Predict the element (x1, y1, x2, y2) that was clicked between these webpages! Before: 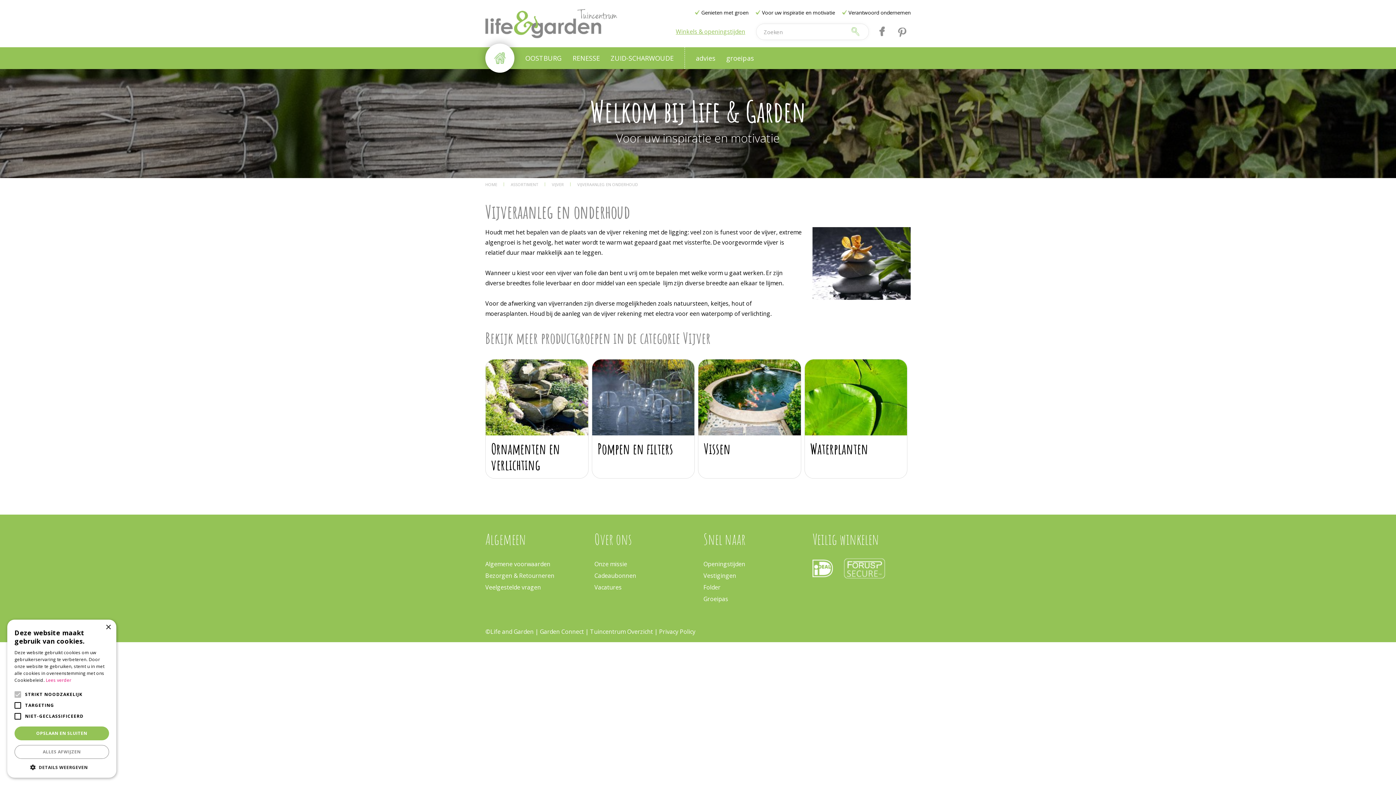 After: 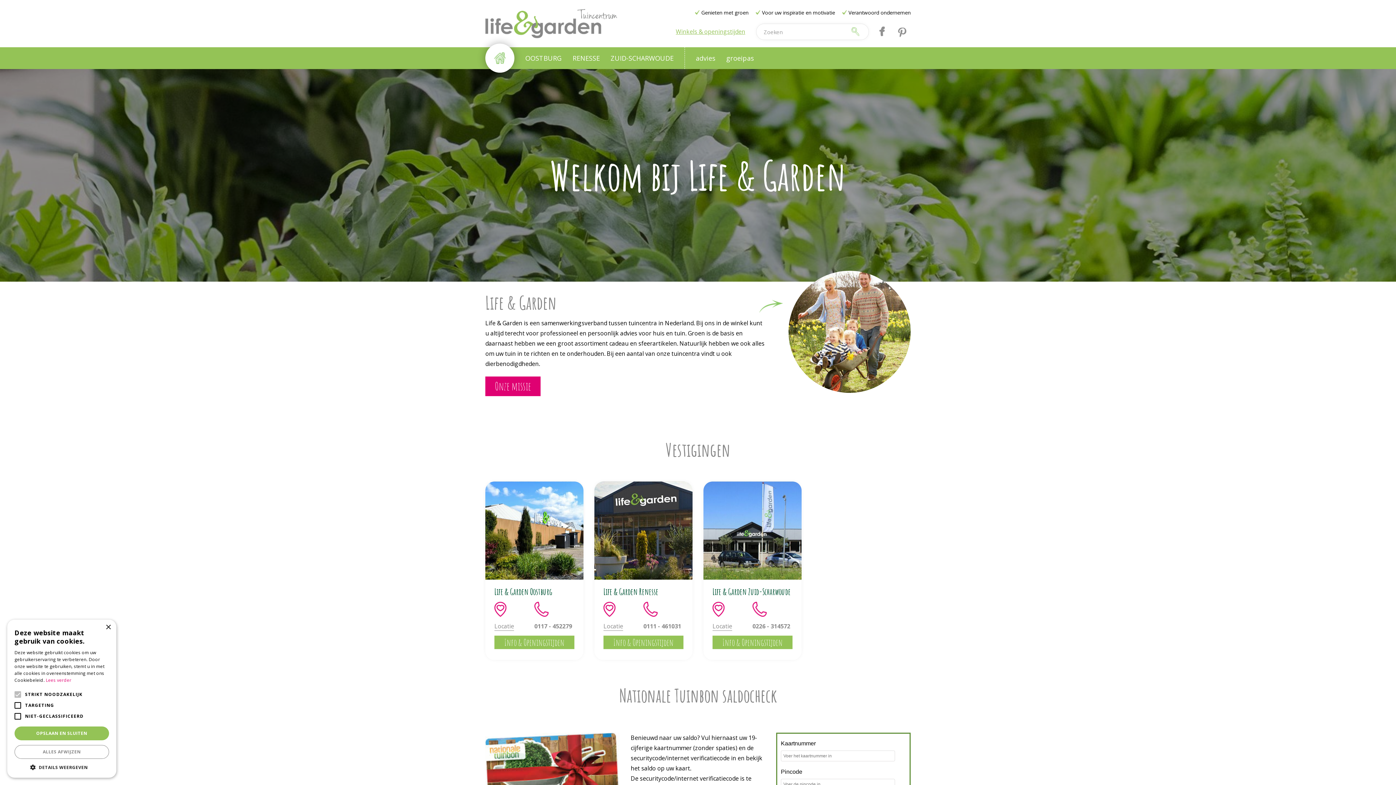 Action: bbox: (485, 9, 617, 38)